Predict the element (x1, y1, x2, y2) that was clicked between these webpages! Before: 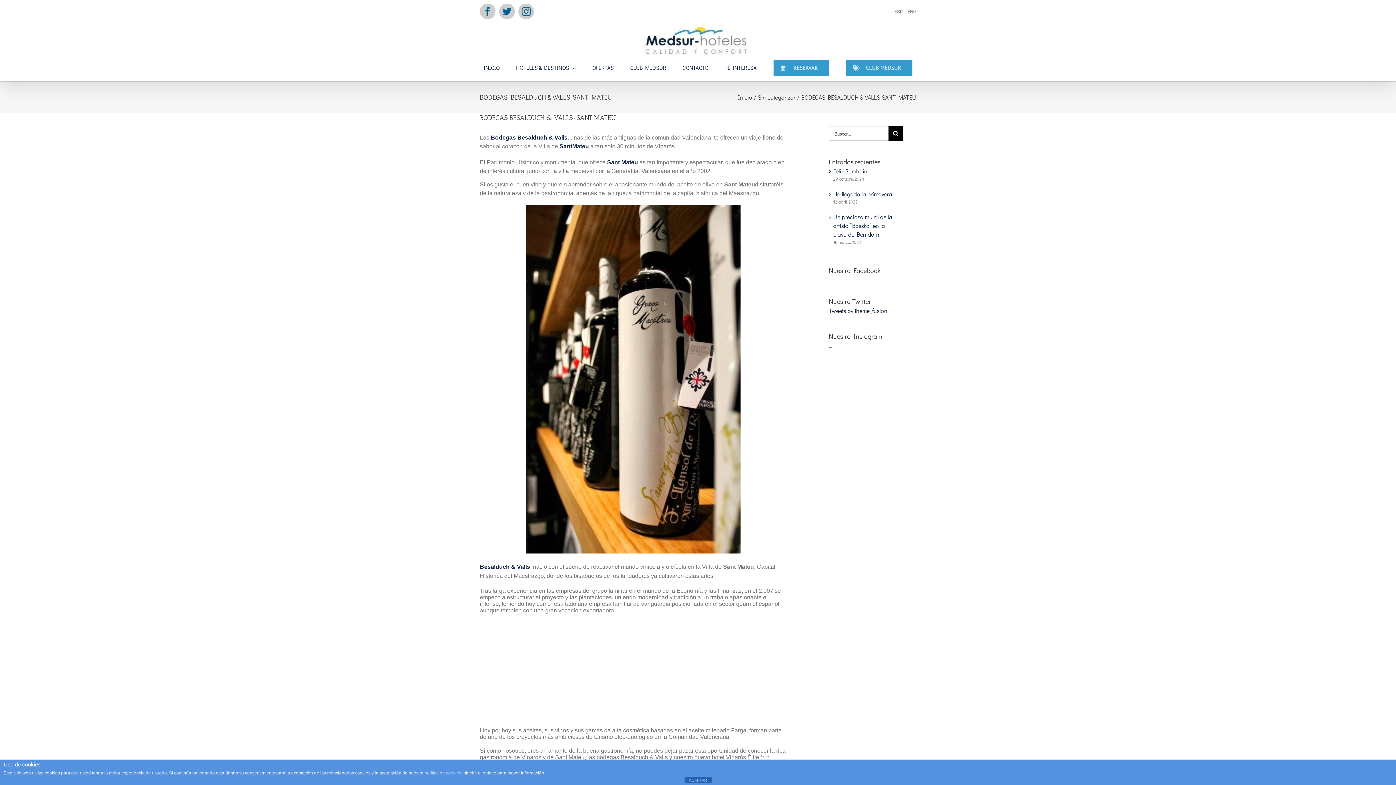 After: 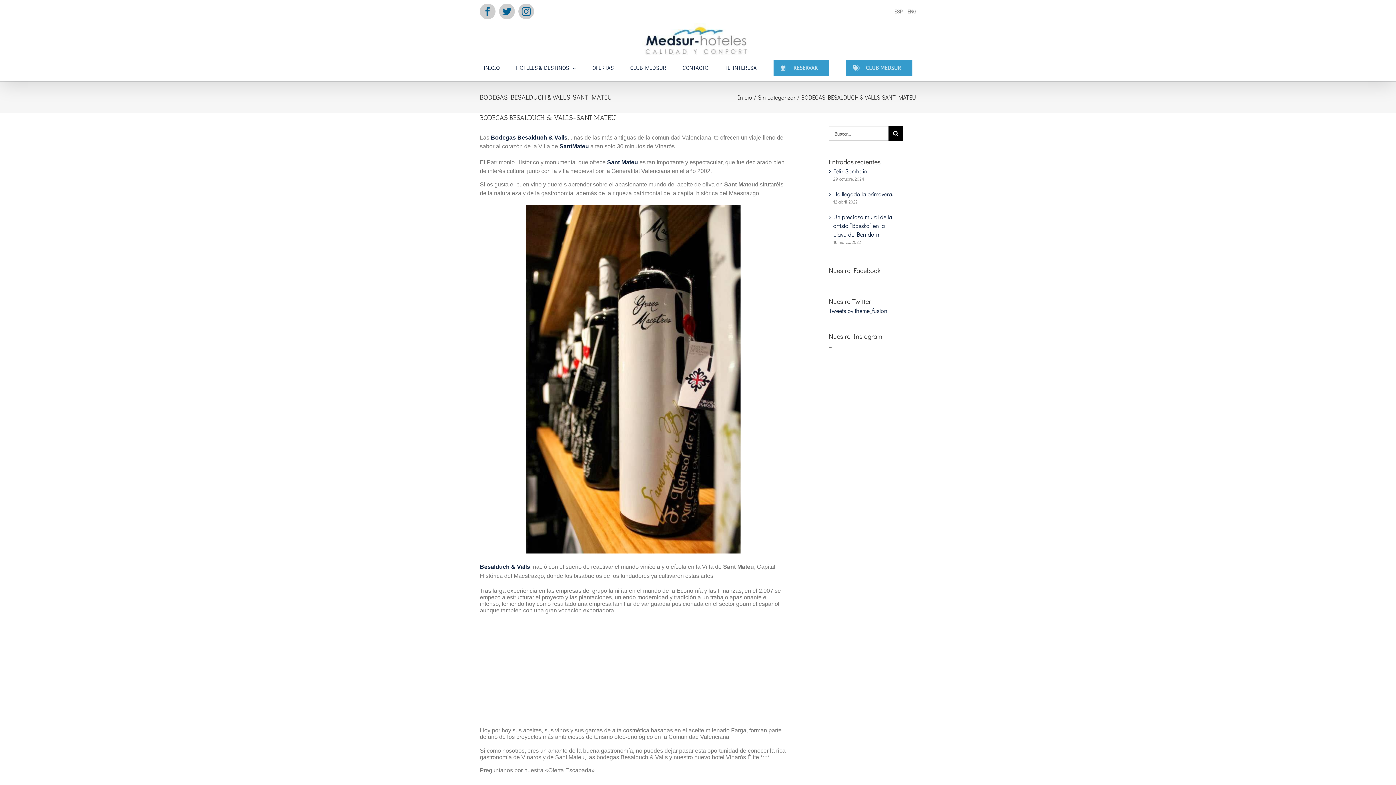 Action: label: ACEPTAR bbox: (684, 777, 711, 783)